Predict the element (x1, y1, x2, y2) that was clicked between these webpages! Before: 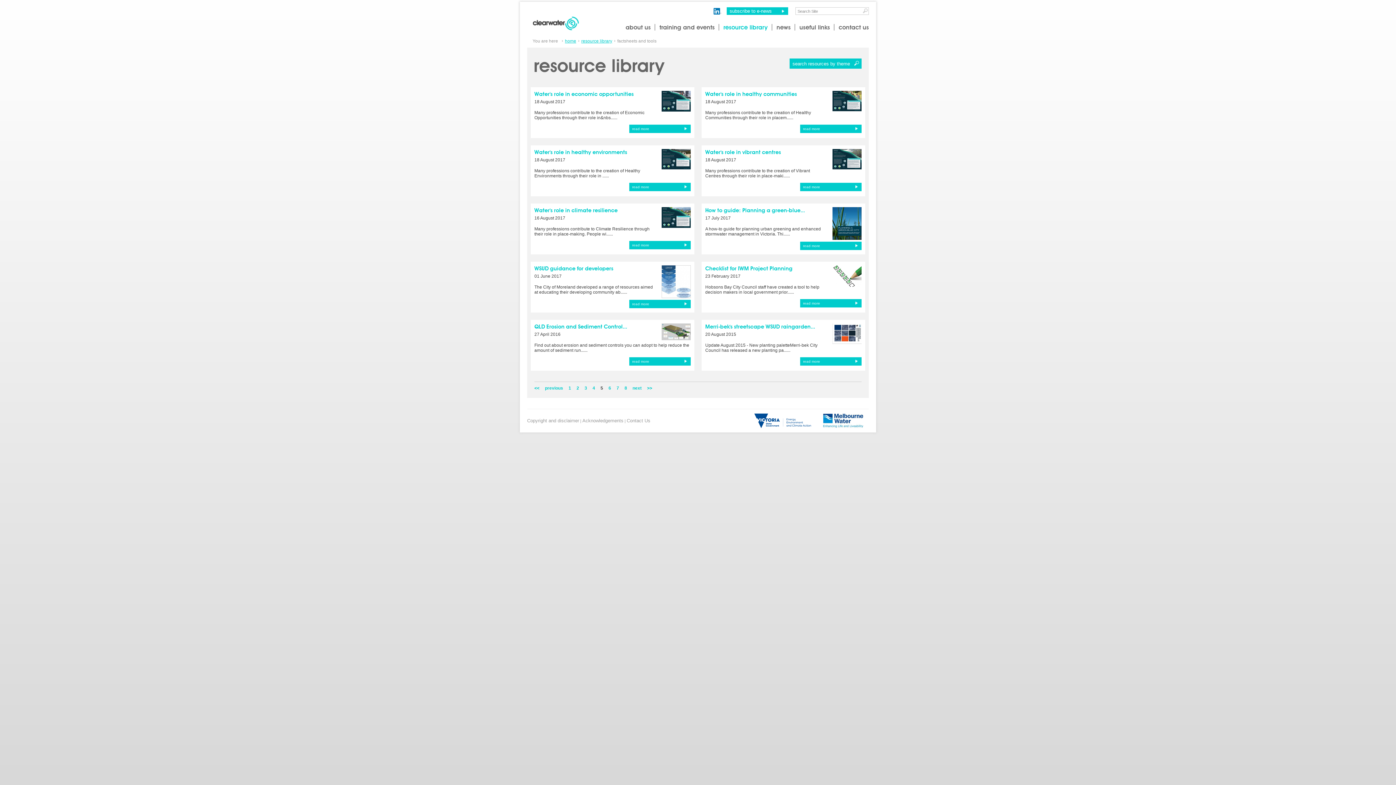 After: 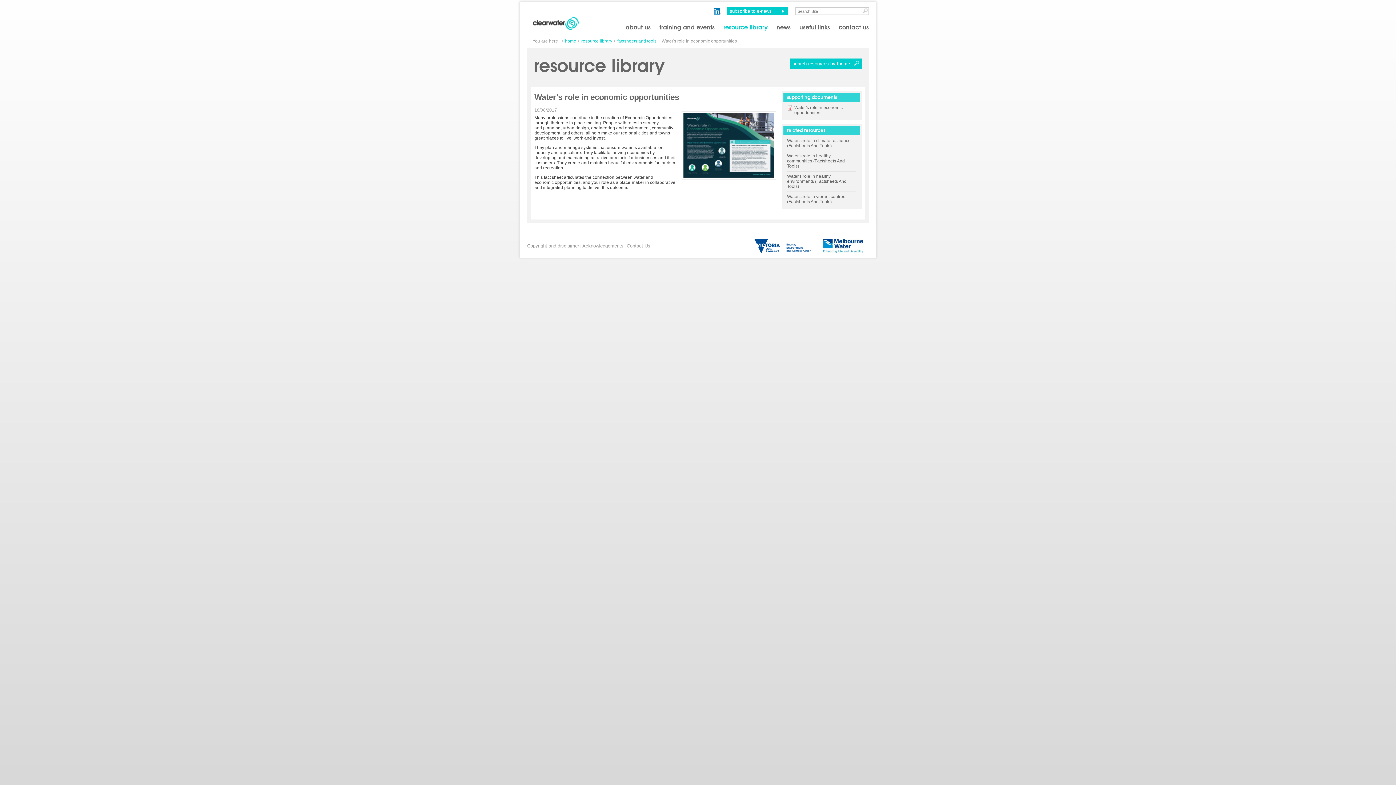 Action: label: Water's role in economic opportunities bbox: (534, 90, 633, 97)